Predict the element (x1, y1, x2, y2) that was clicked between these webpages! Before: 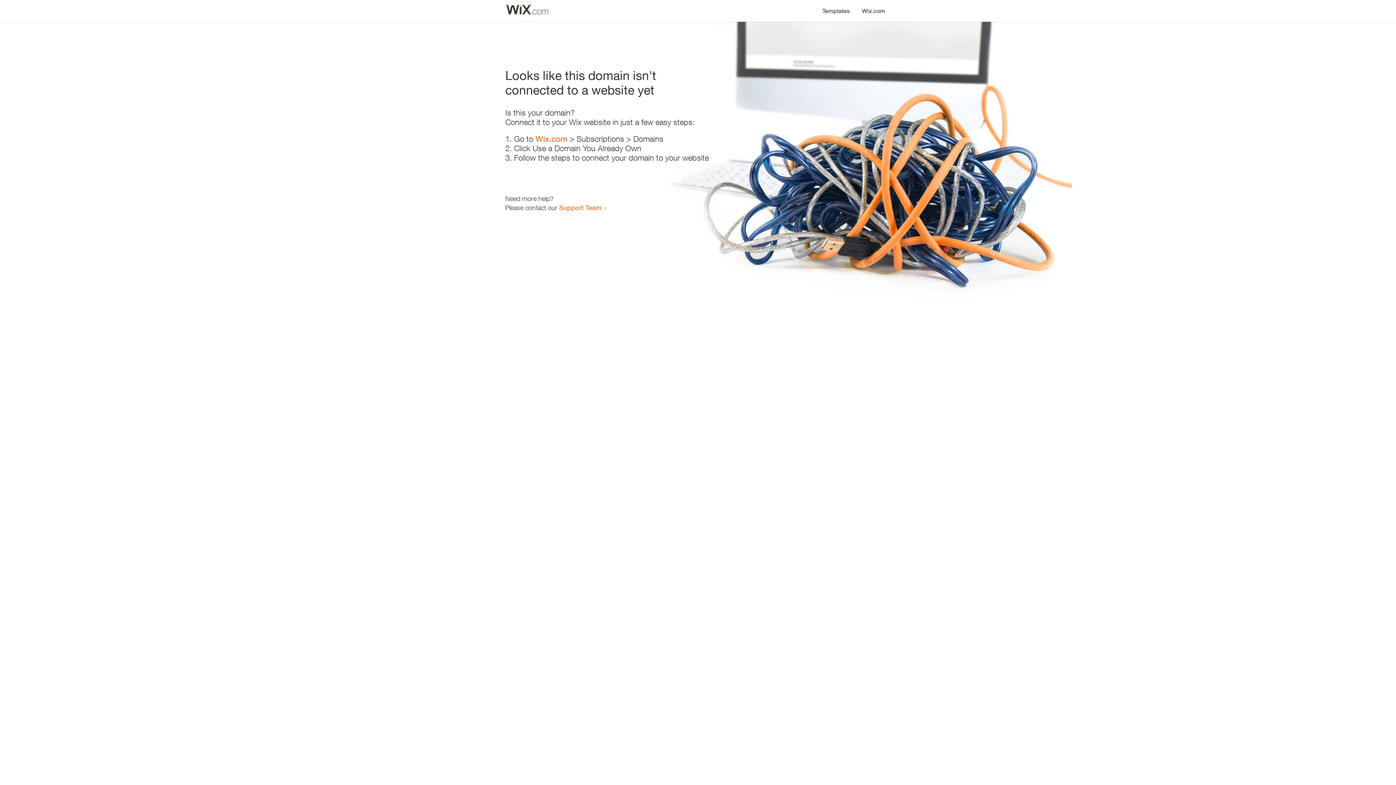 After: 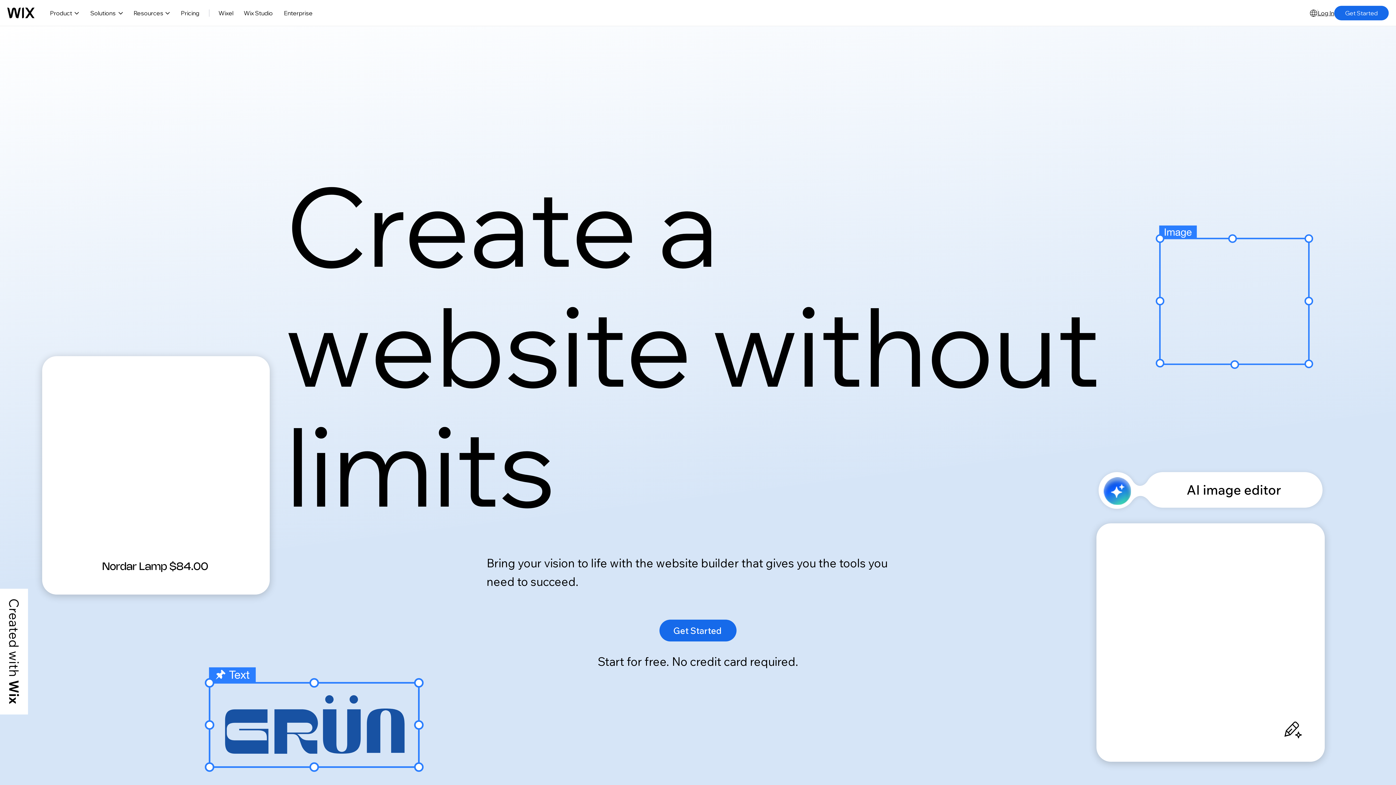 Action: bbox: (856, 0, 890, 14) label: Wix.com